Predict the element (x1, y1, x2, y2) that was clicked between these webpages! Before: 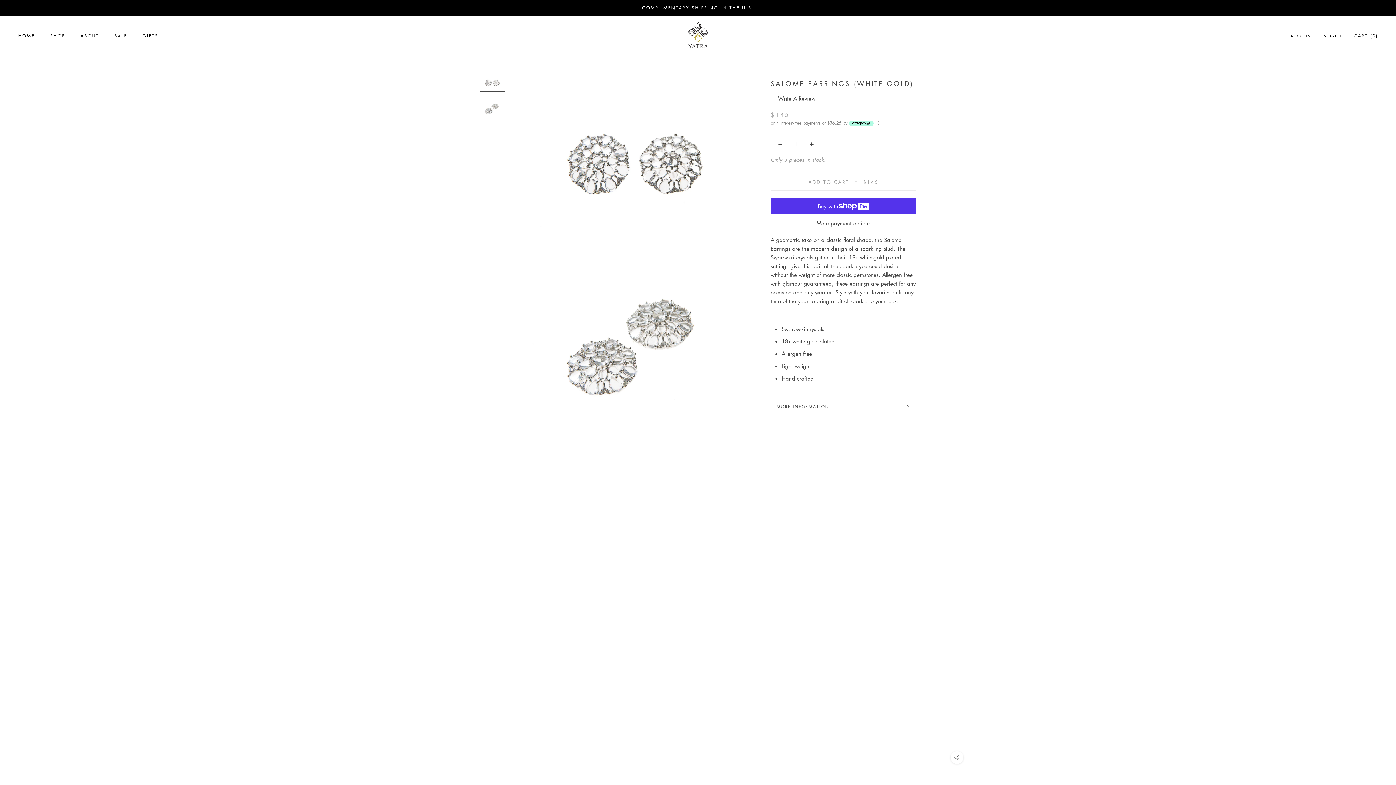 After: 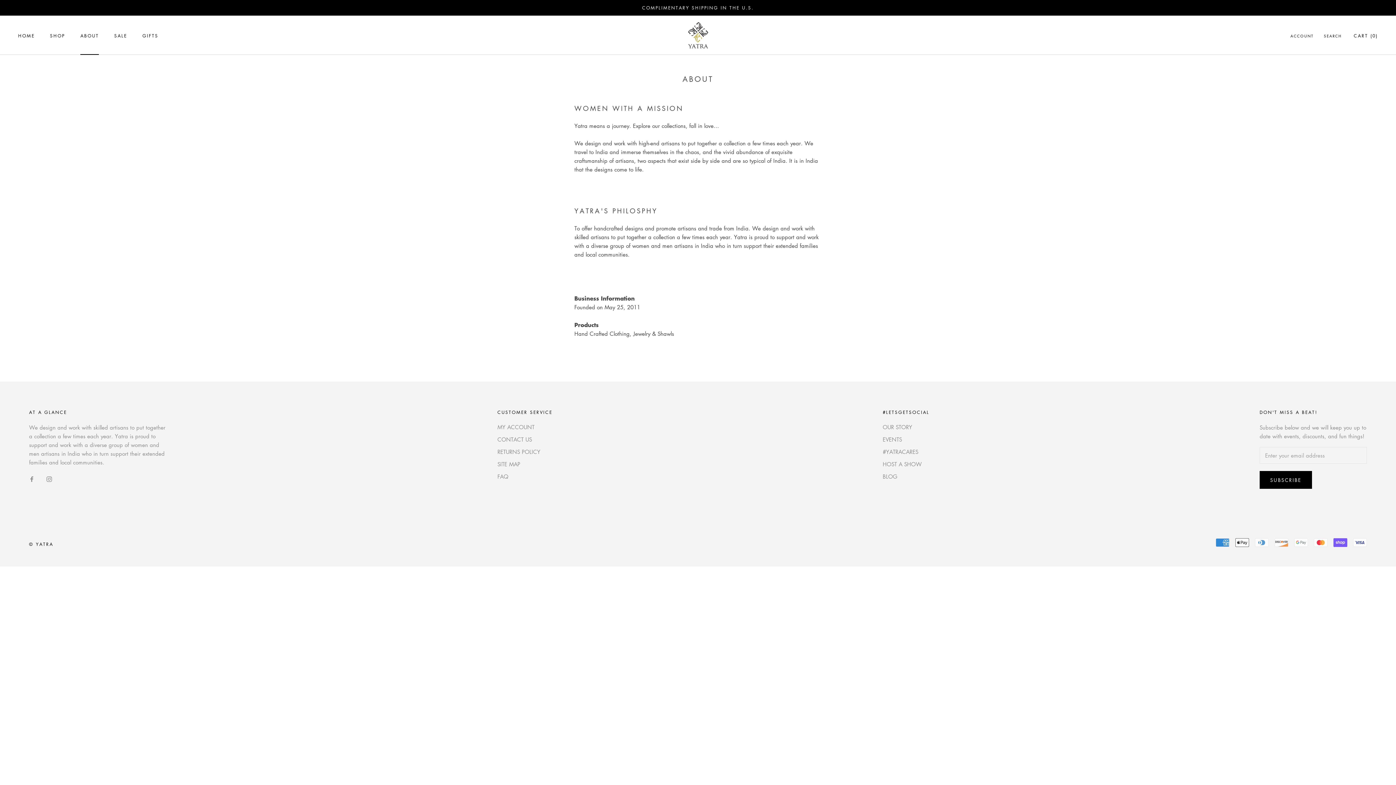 Action: bbox: (80, 32, 98, 38) label: ABOUT
ABOUT